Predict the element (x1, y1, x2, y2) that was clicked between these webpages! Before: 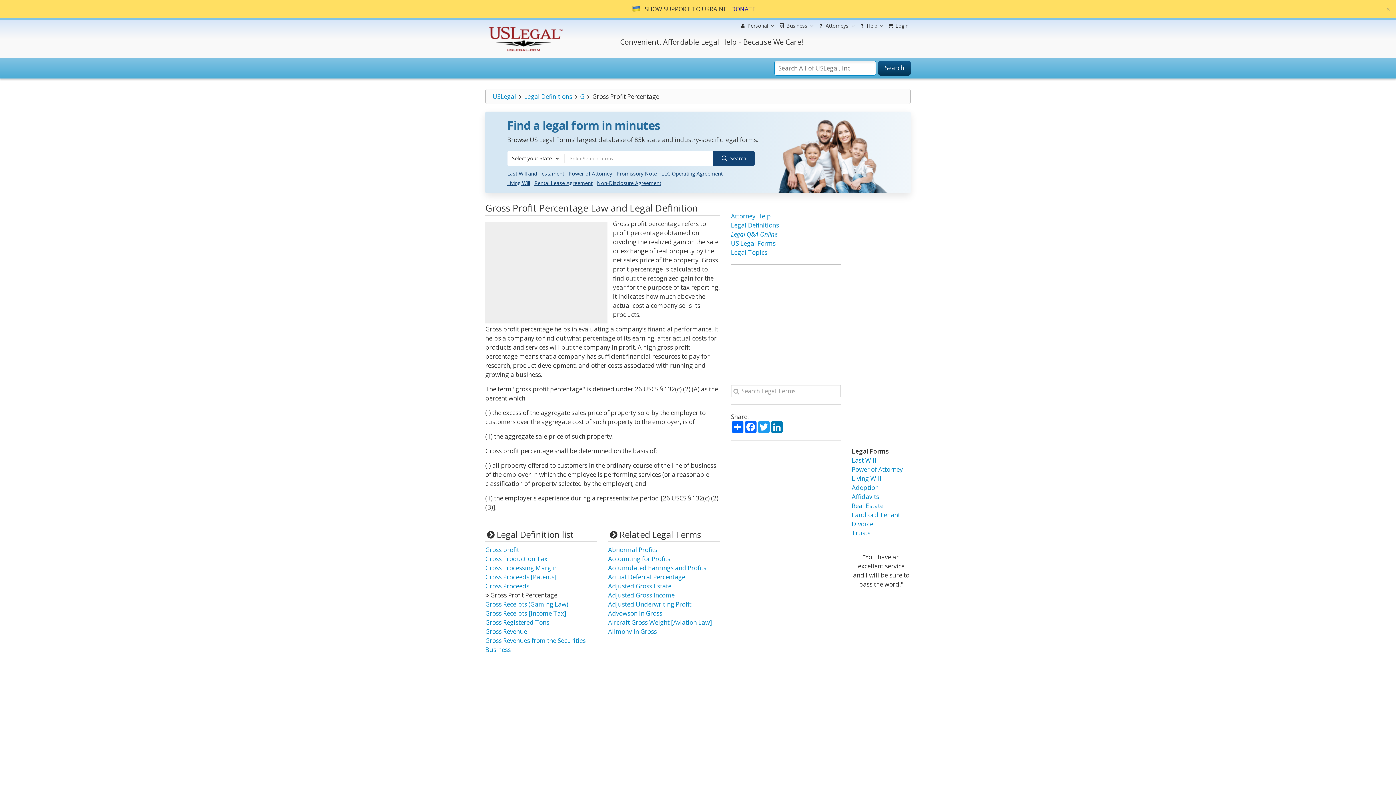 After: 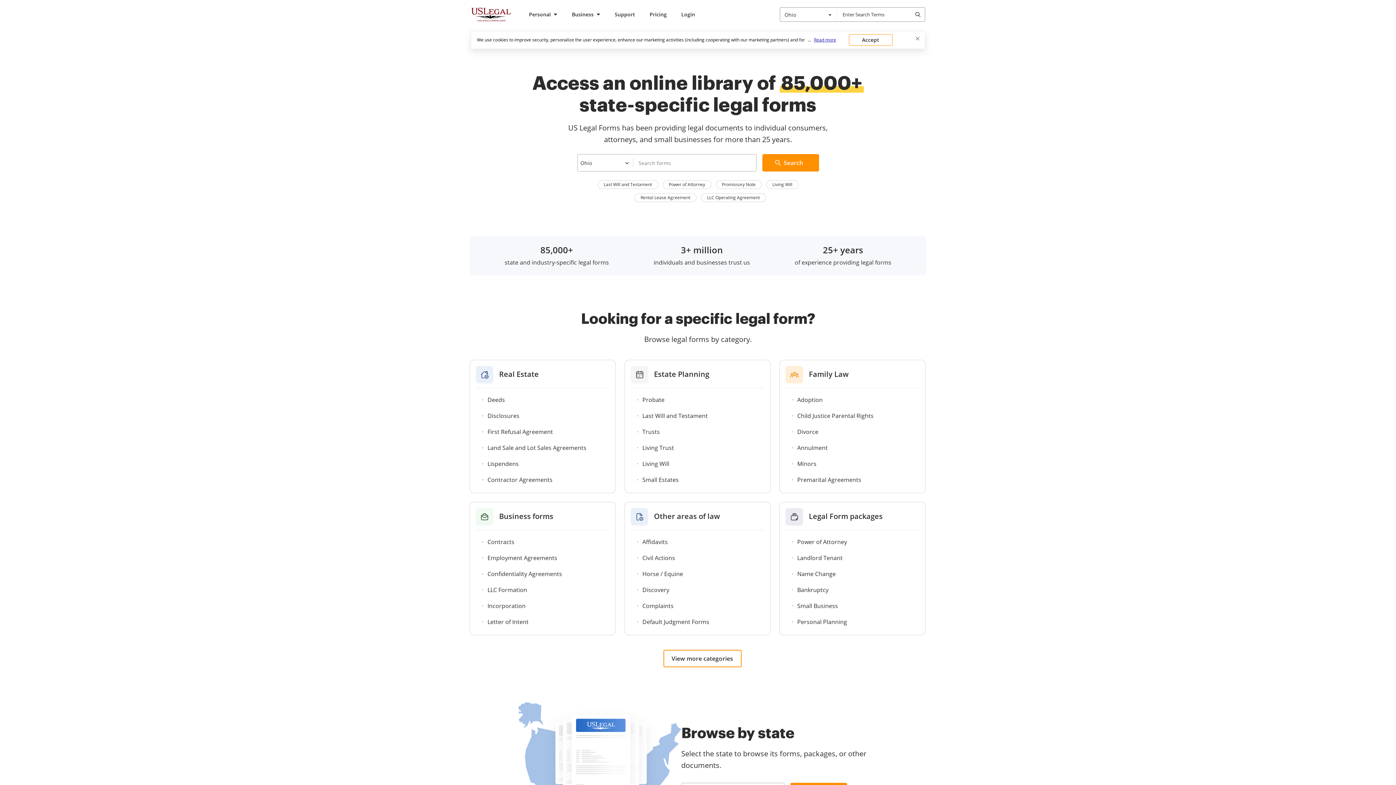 Action: bbox: (731, 239, 775, 247) label: US Legal Forms